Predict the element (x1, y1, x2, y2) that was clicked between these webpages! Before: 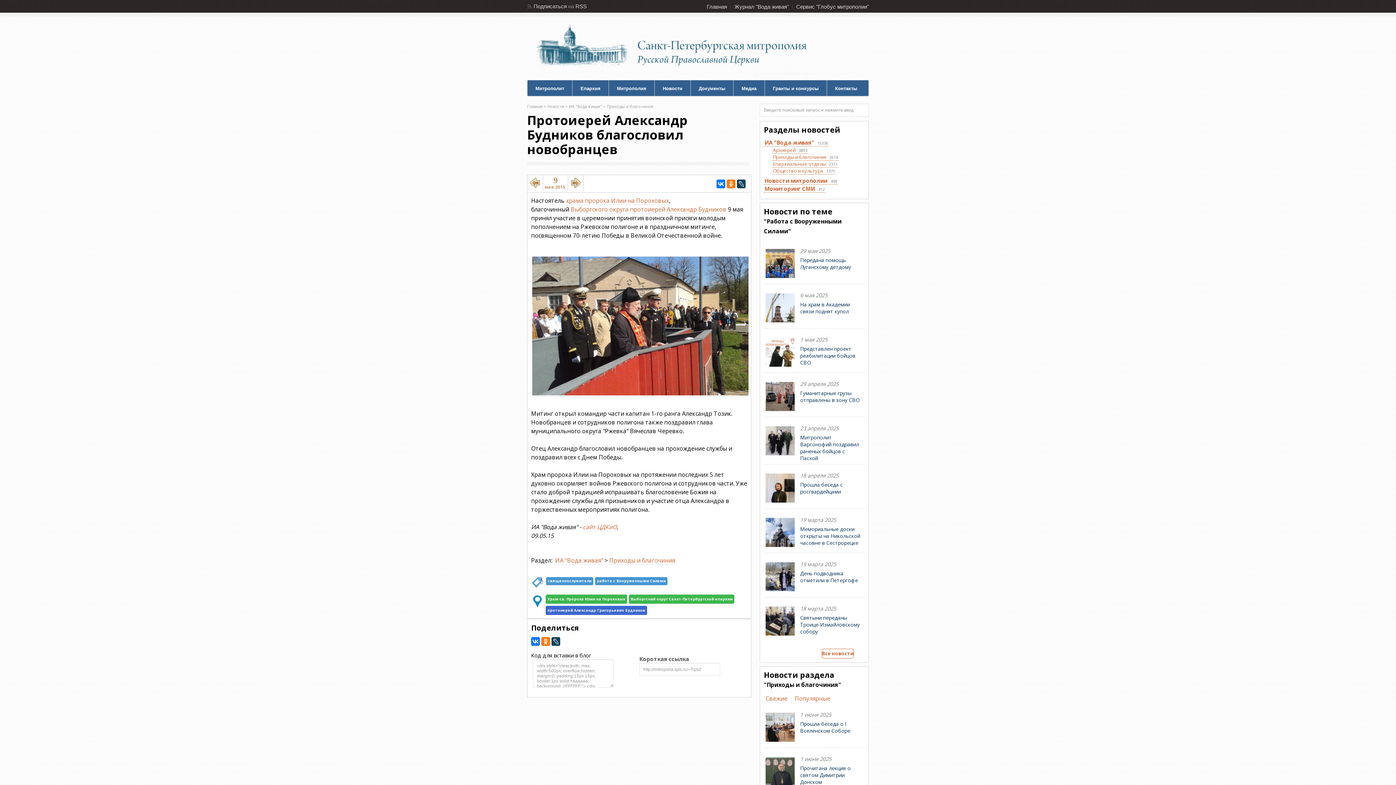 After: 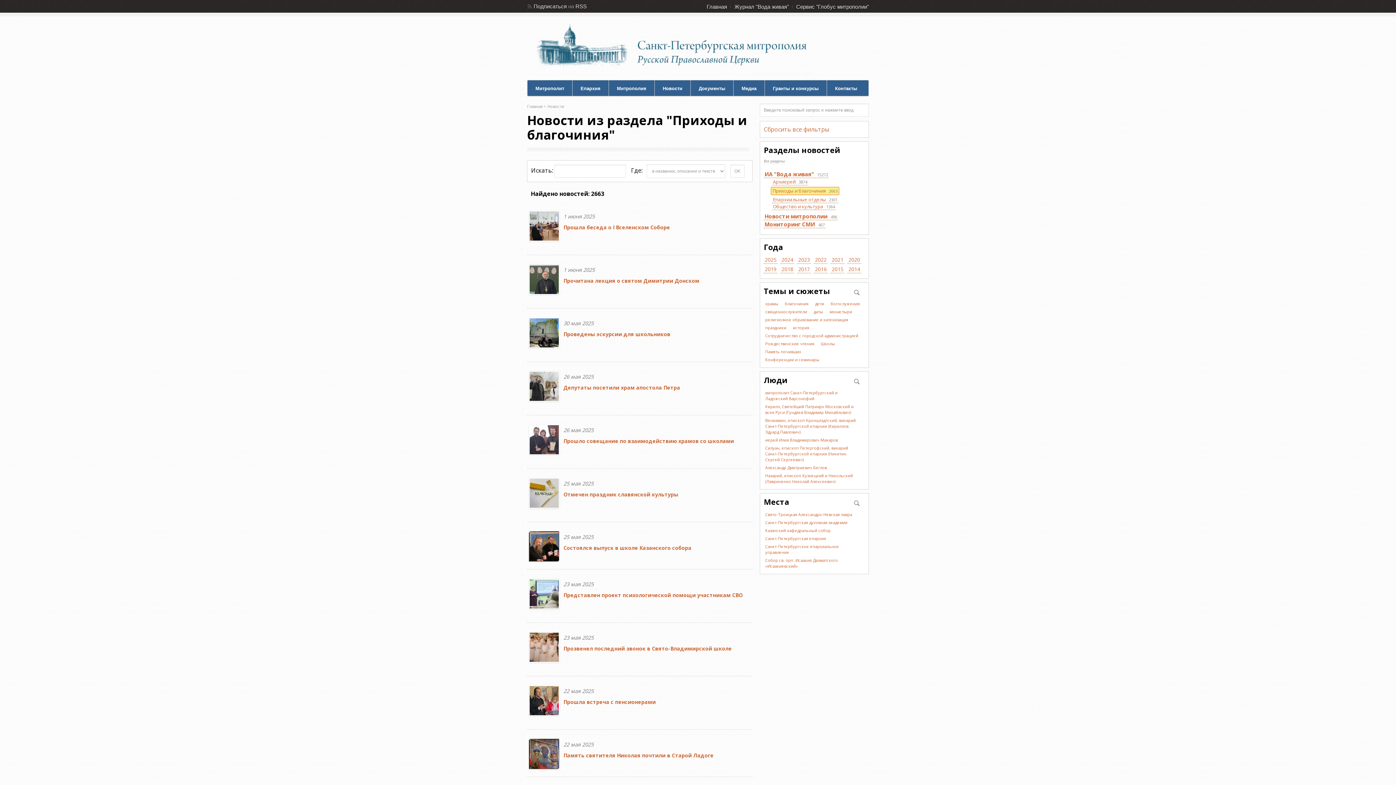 Action: bbox: (606, 103, 653, 109) label: Приходы и благочиния